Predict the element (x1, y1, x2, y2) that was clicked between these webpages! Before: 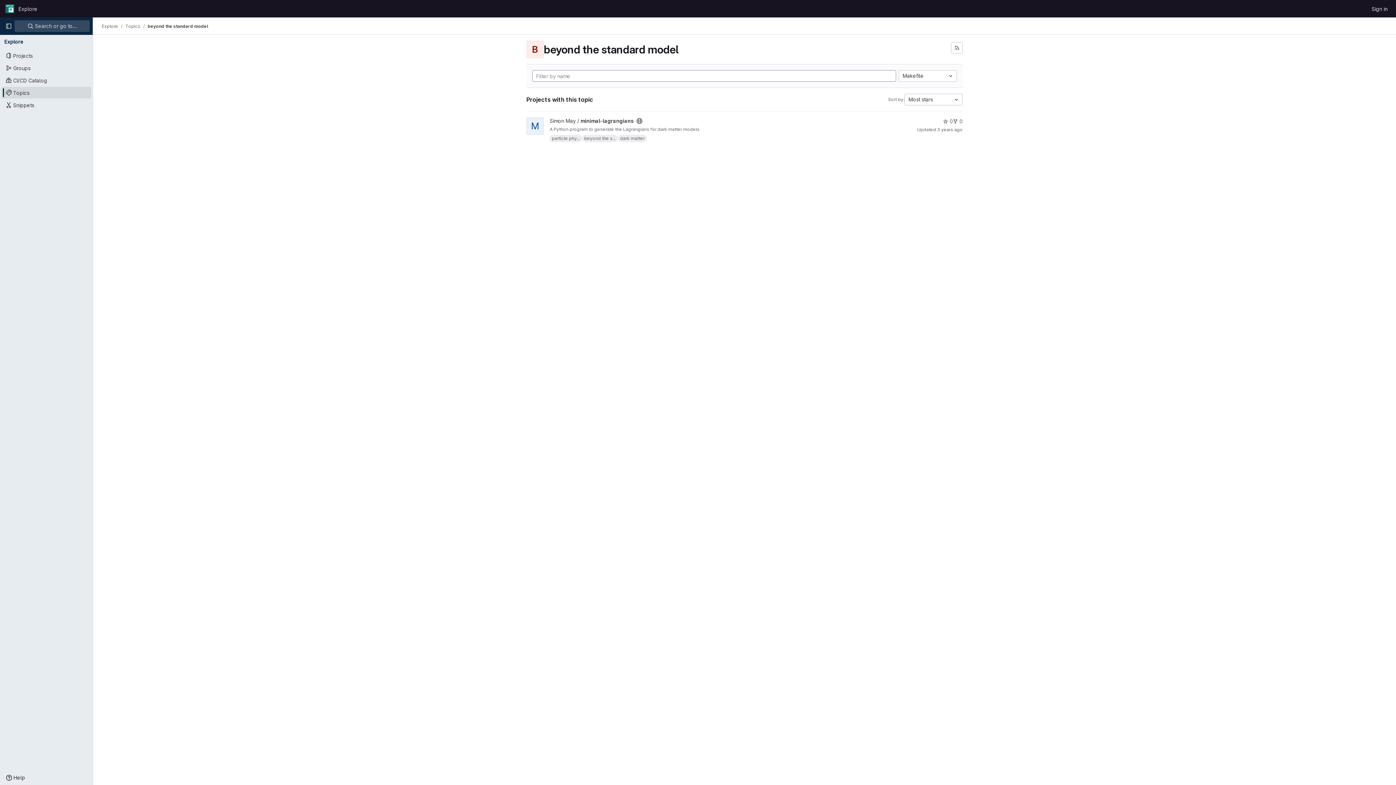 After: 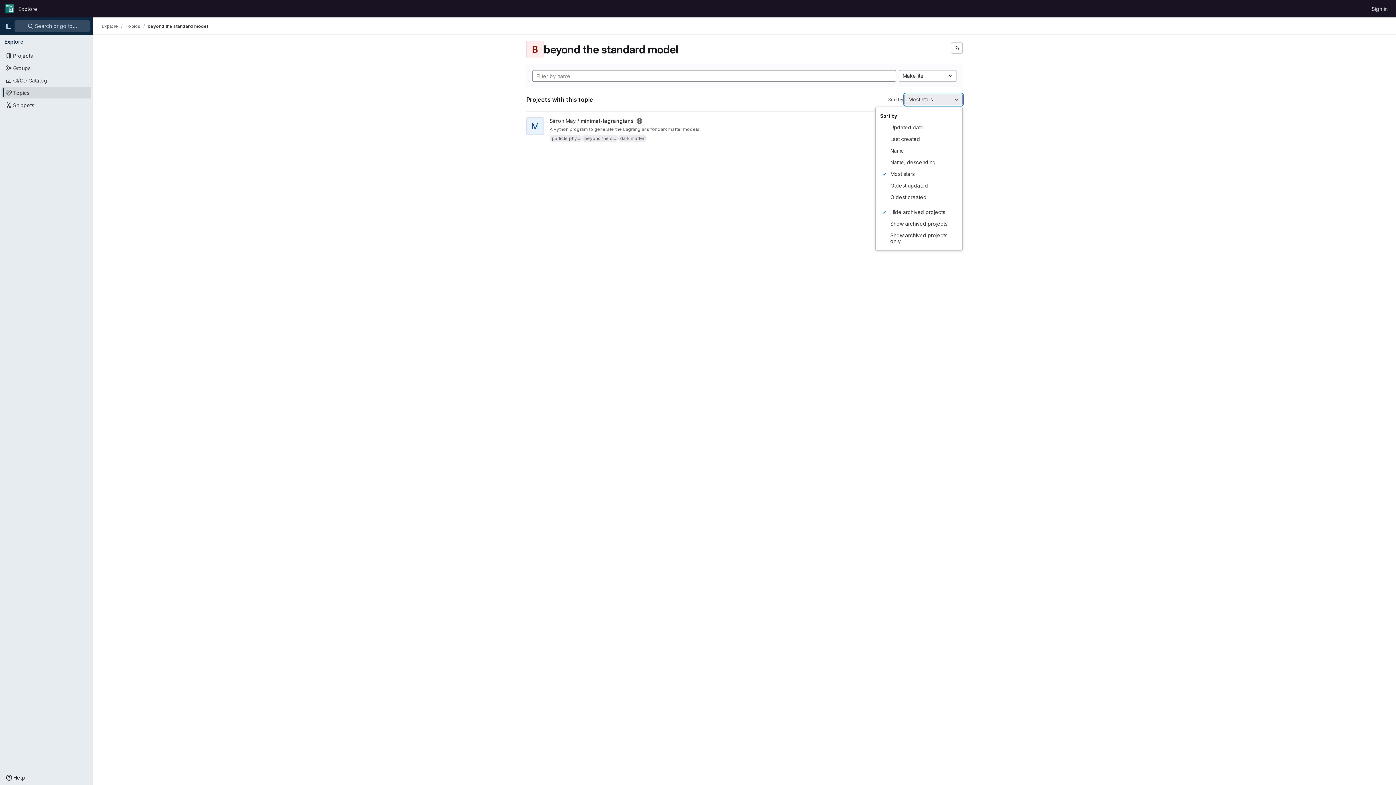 Action: label: Most stars bbox: (904, 93, 962, 105)